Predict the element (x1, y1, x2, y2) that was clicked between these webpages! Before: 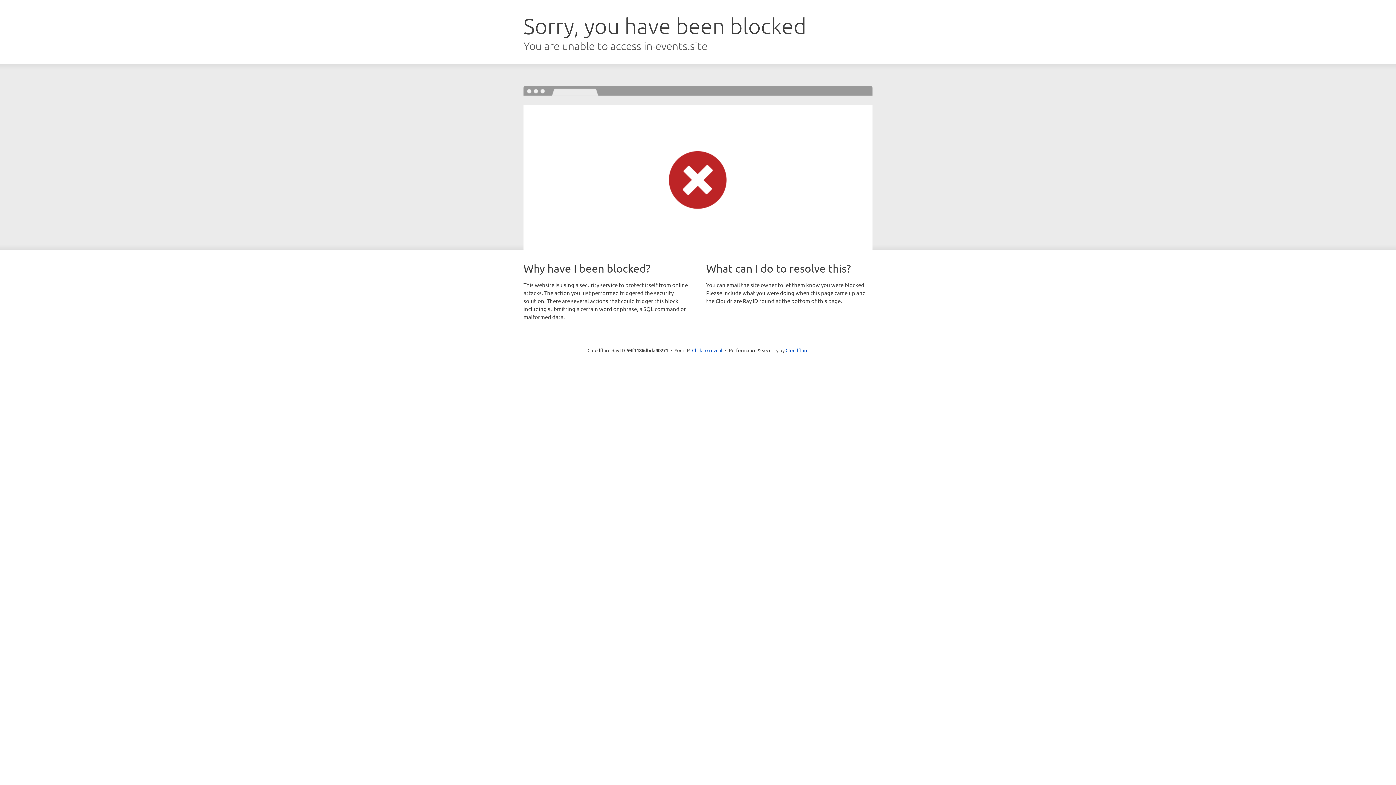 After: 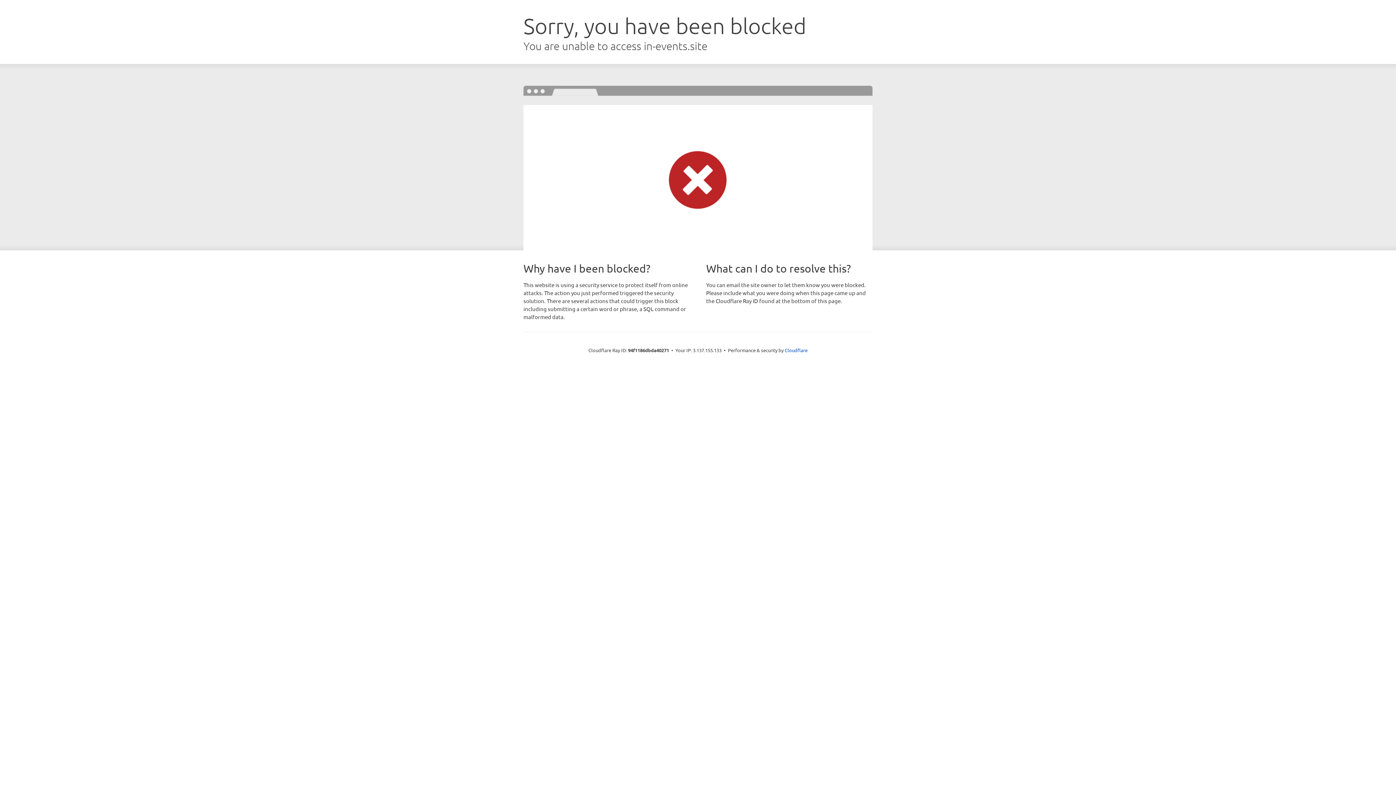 Action: label: Click to reveal bbox: (692, 346, 722, 353)